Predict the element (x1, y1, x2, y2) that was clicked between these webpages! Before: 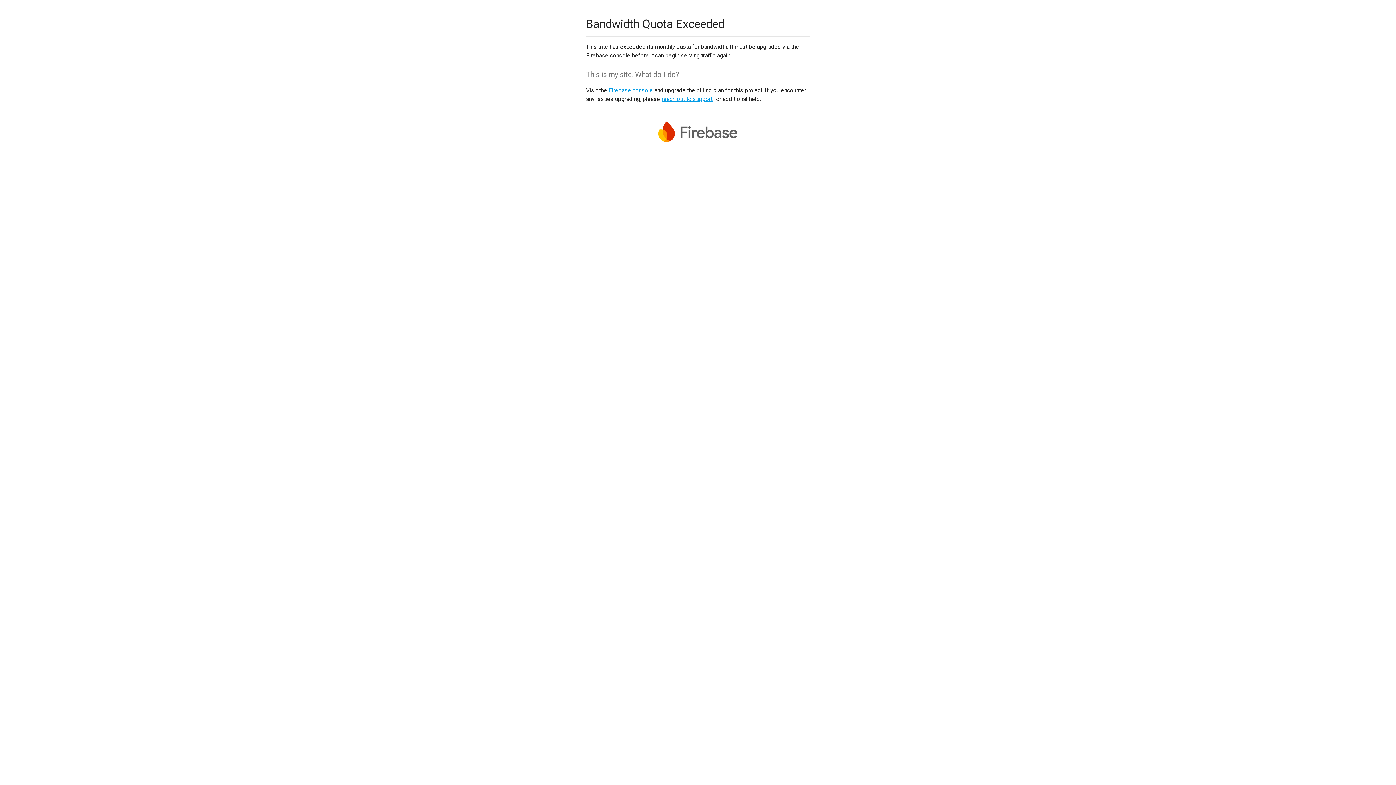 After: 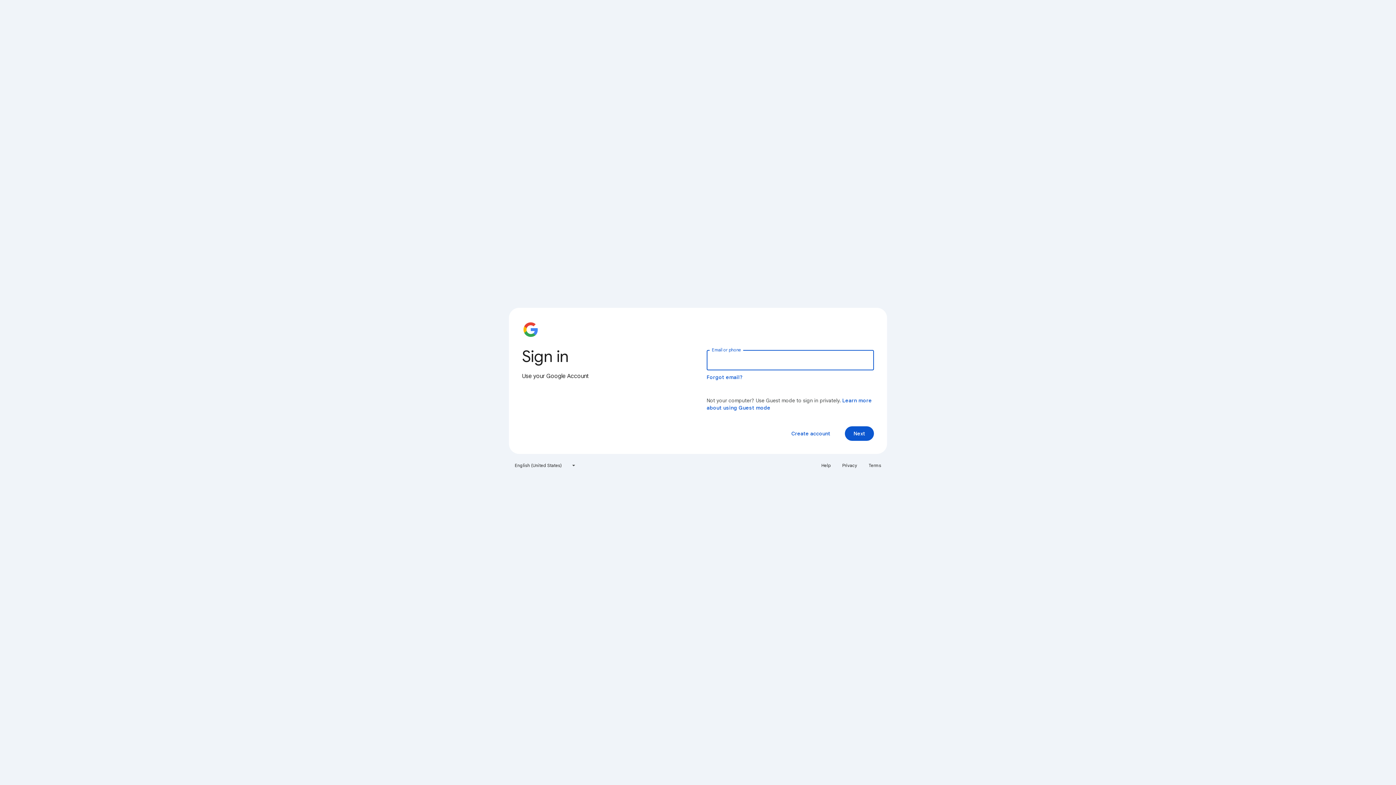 Action: bbox: (608, 86, 653, 93) label: Firebase console